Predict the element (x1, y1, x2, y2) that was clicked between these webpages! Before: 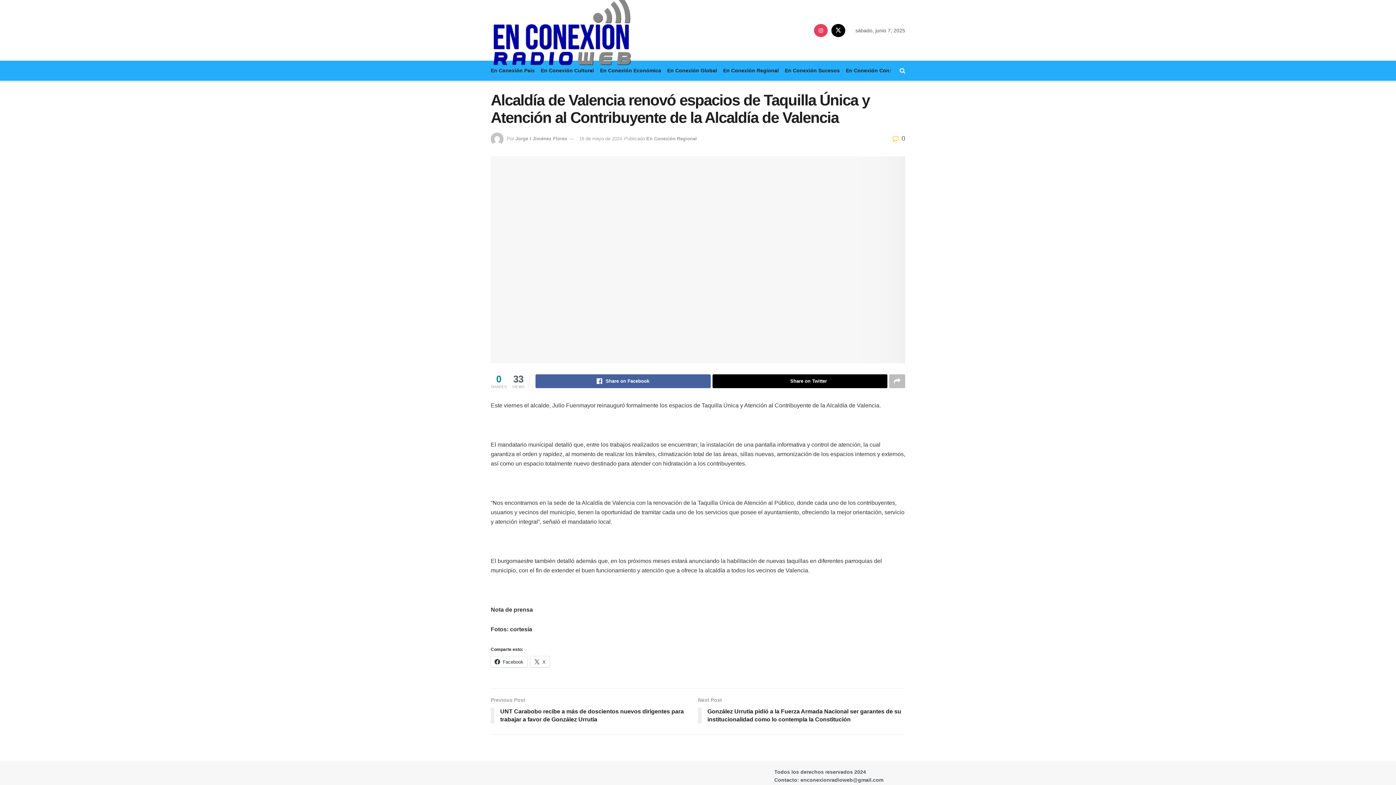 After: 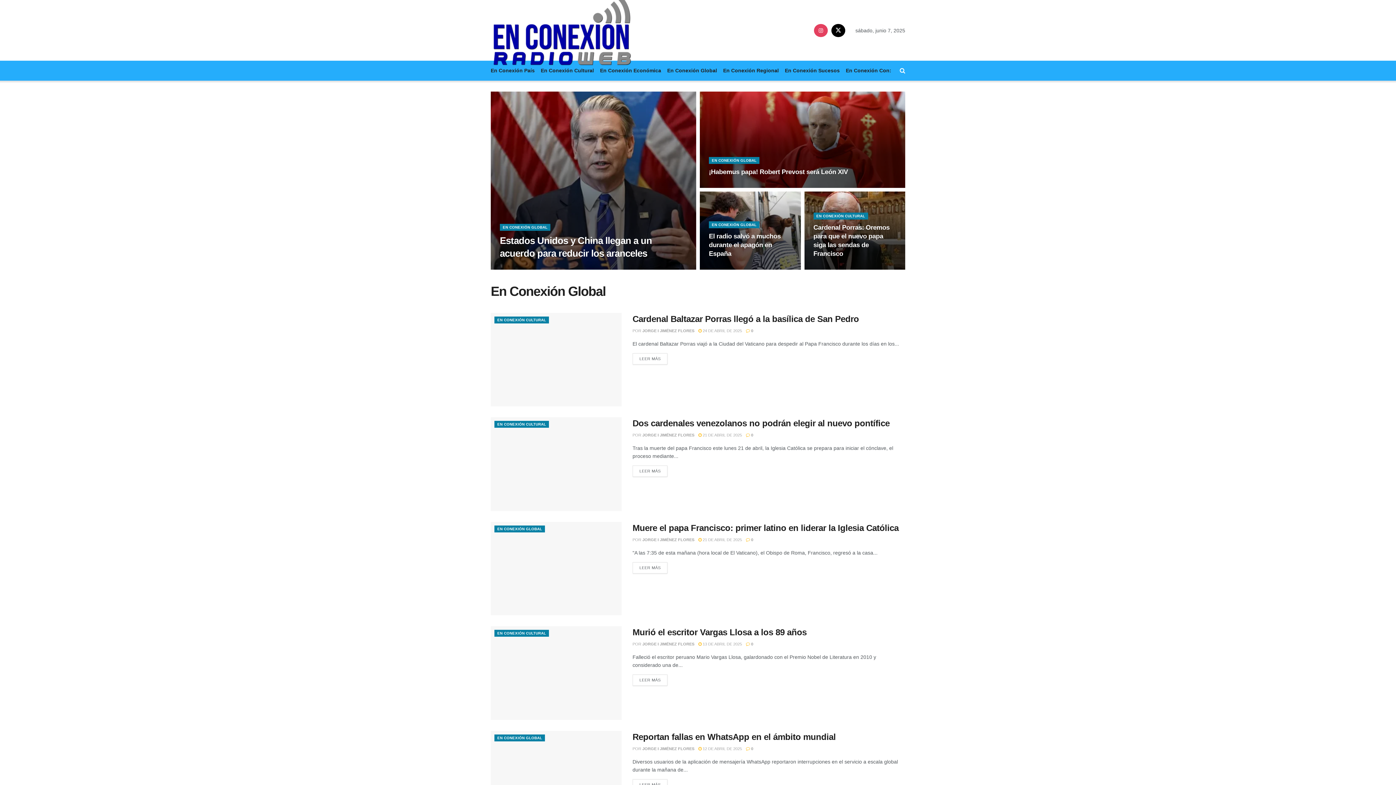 Action: label: En Conexión Global bbox: (667, 60, 717, 80)